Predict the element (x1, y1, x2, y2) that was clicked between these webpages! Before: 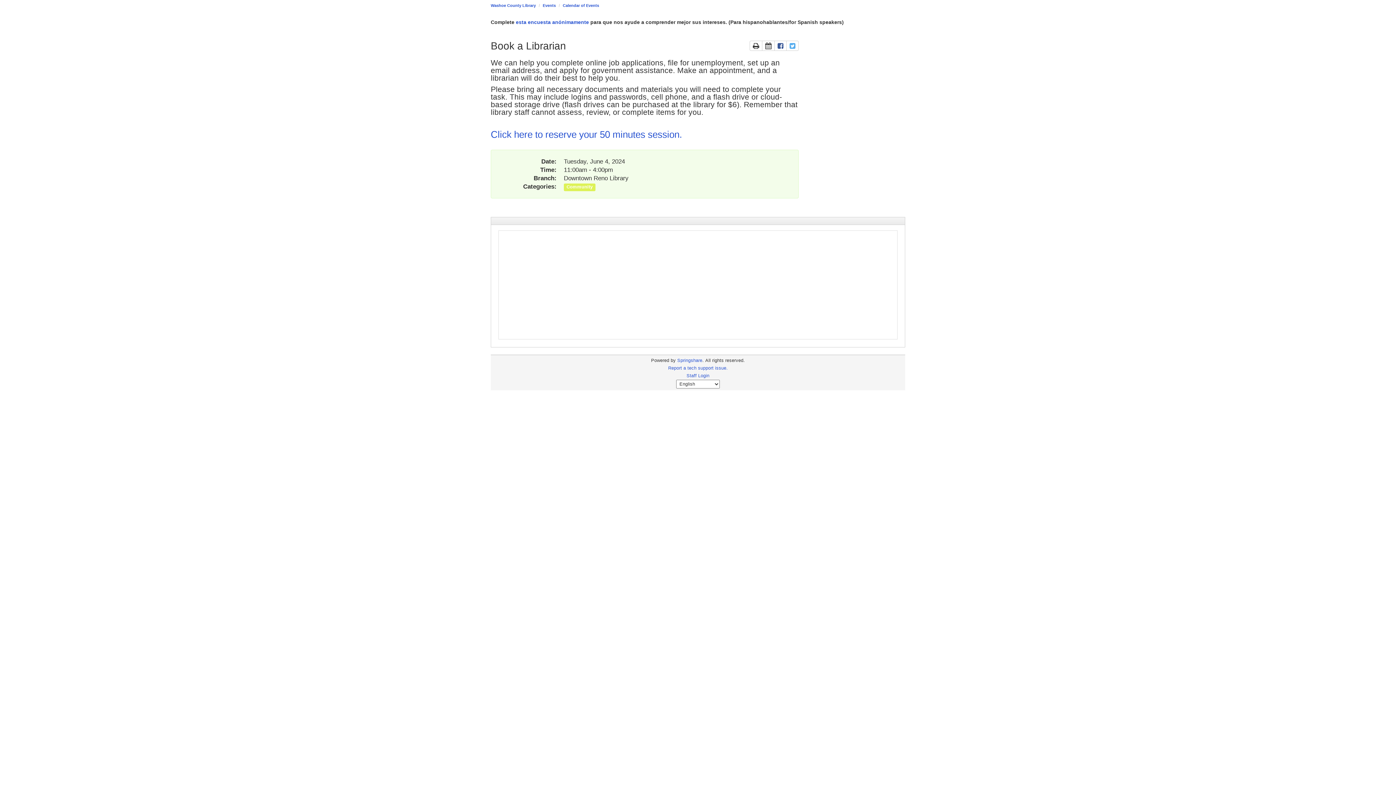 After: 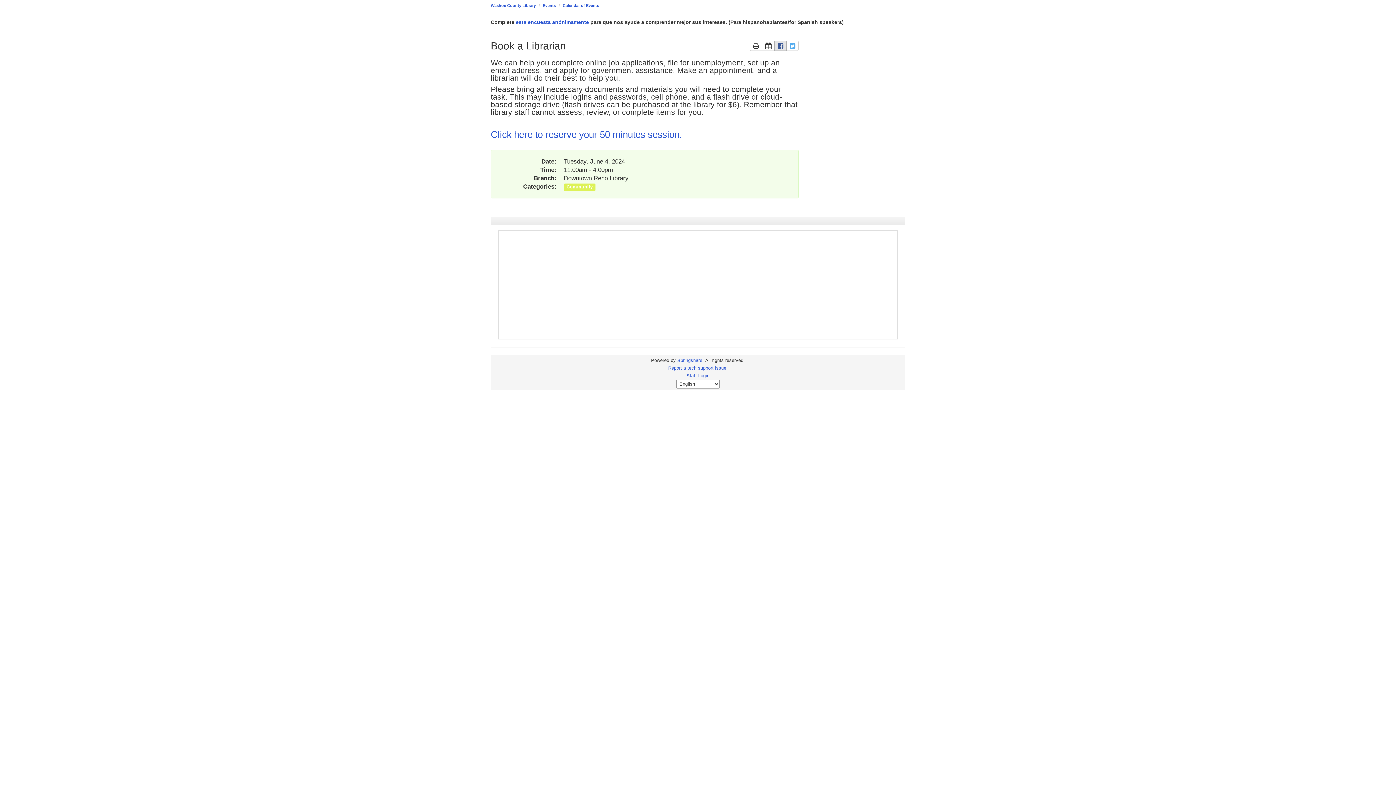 Action: bbox: (774, 40, 786, 50)